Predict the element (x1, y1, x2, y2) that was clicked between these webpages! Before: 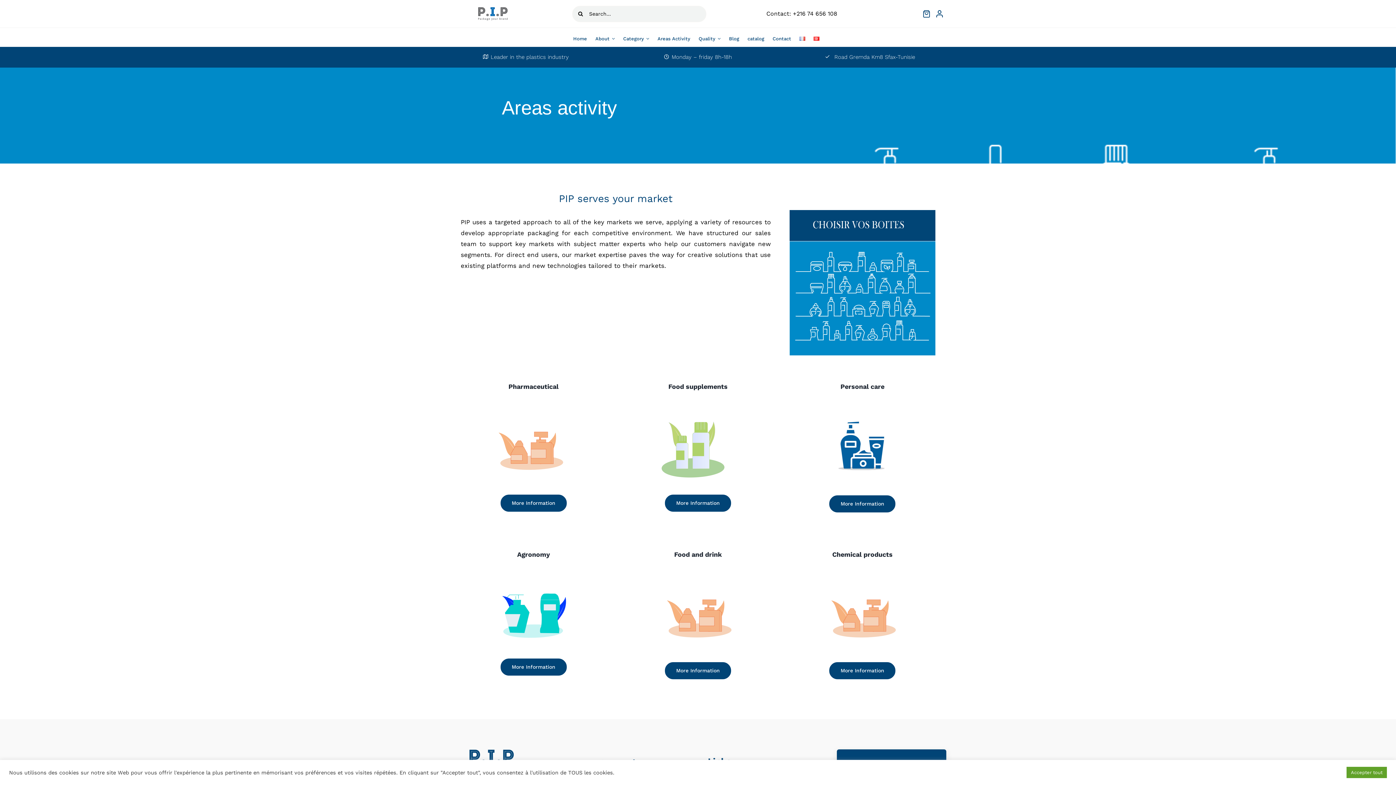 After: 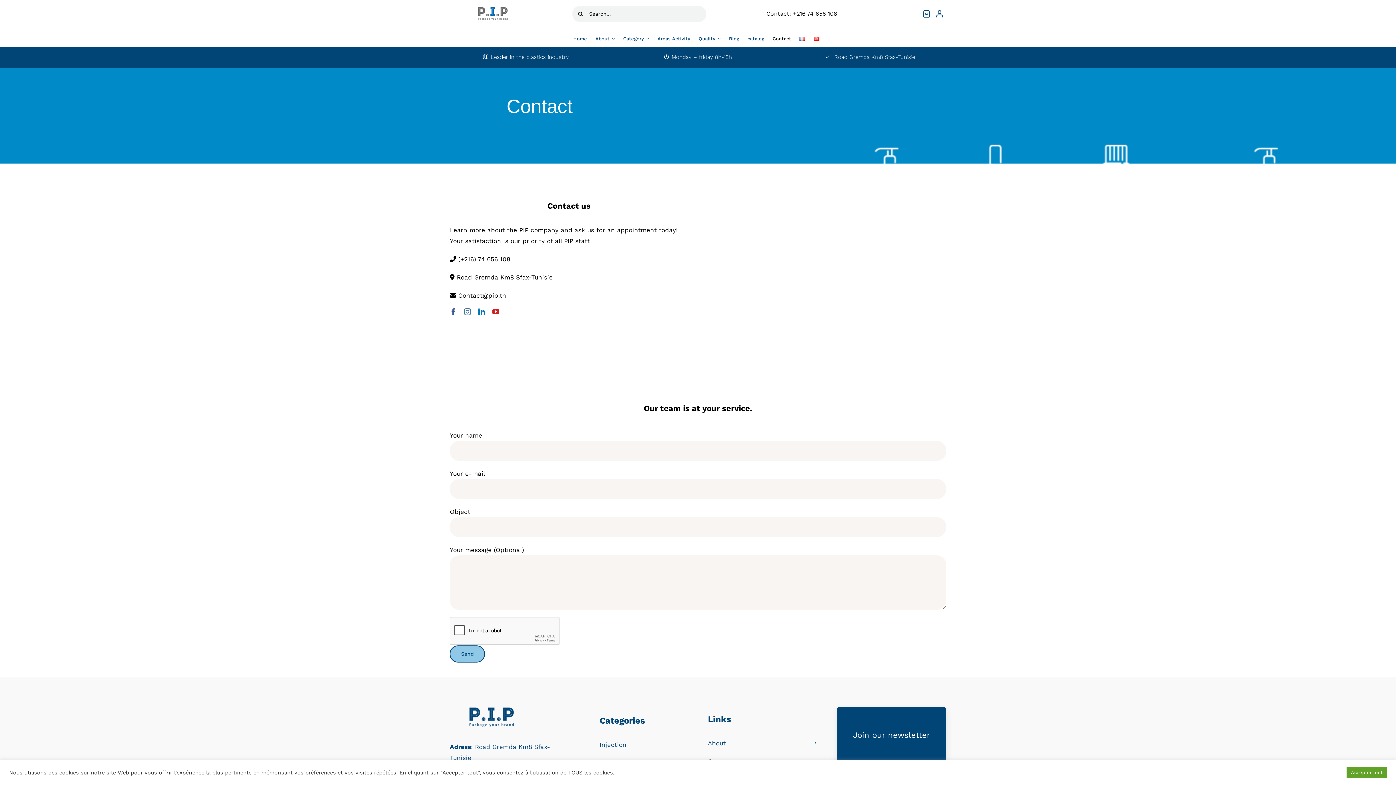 Action: bbox: (770, 28, 797, 46) label: Contact